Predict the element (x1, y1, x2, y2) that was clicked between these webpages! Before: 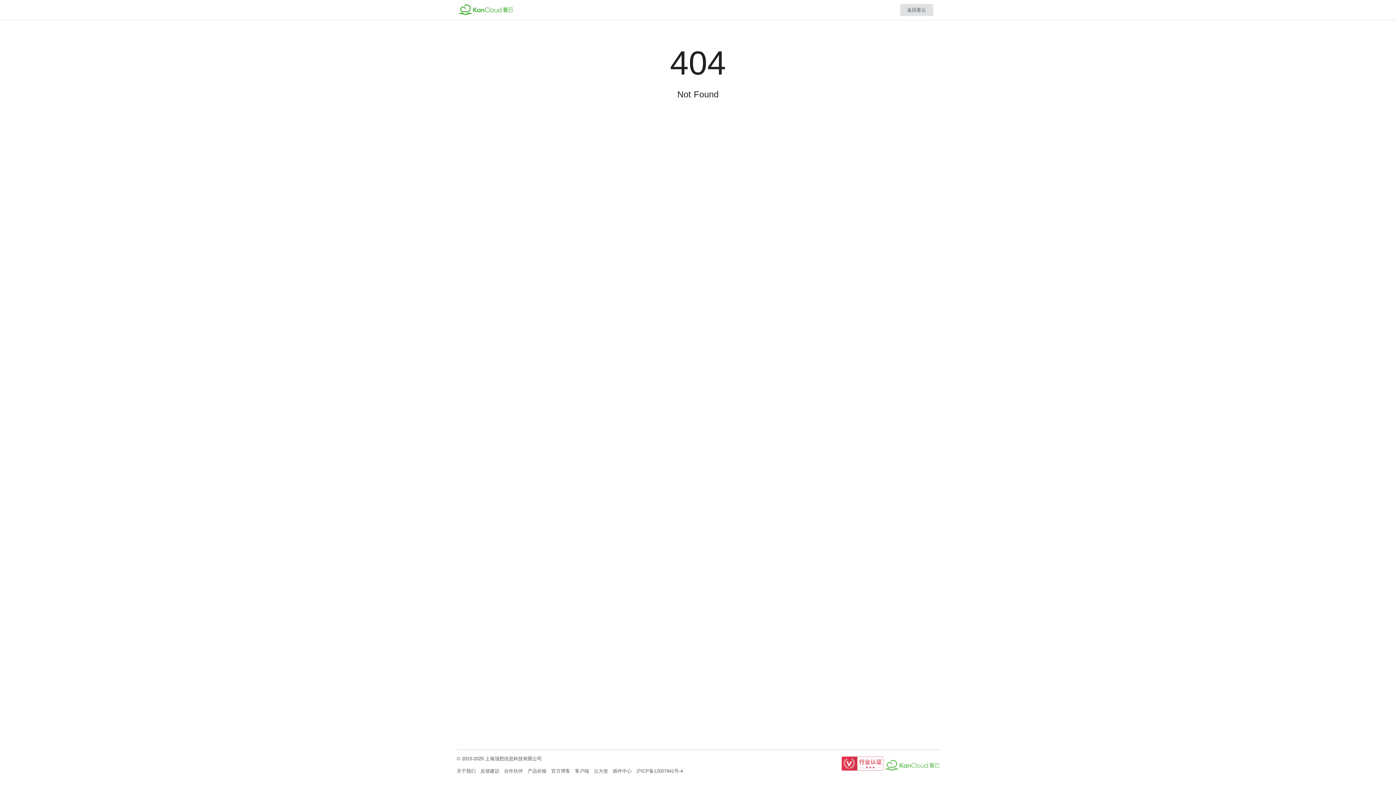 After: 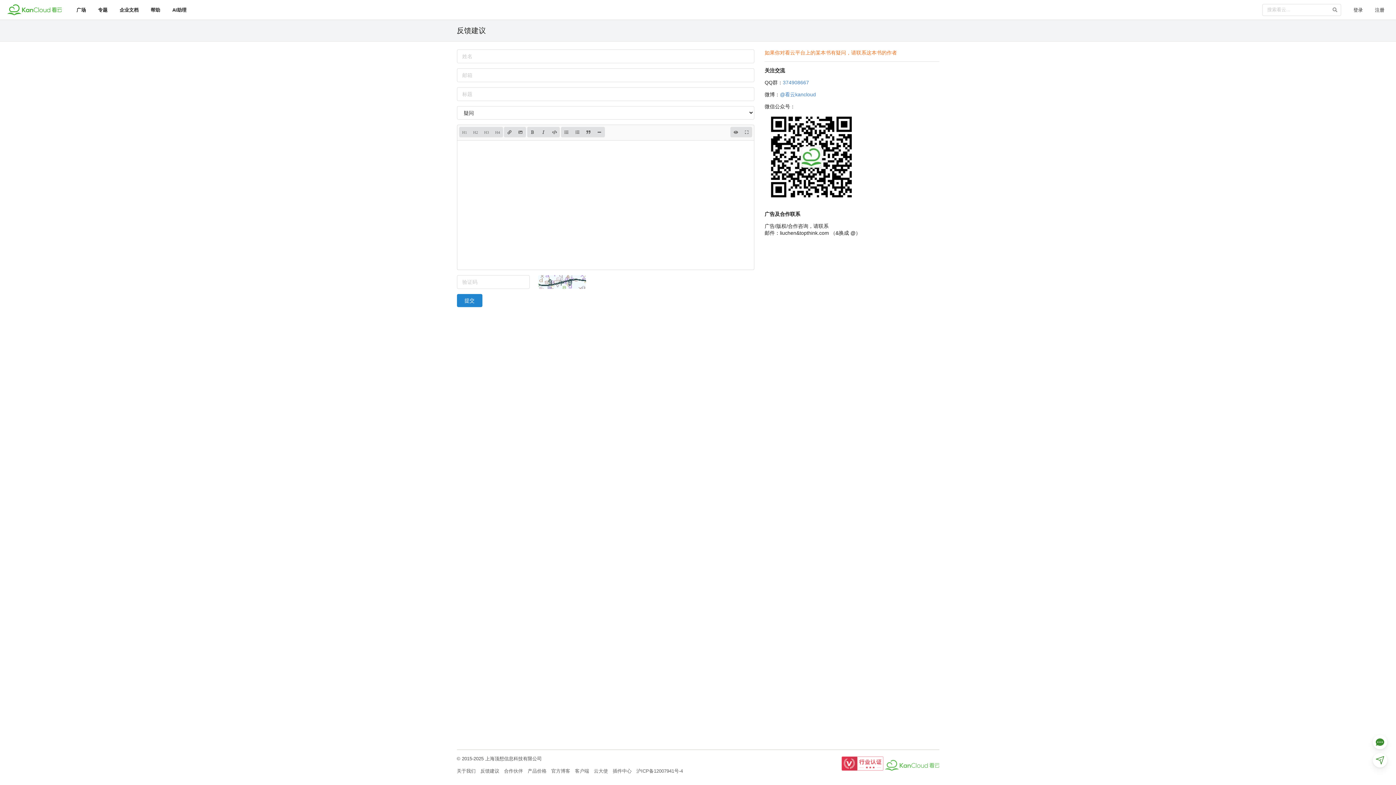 Action: label: 反馈建议 bbox: (480, 768, 499, 775)